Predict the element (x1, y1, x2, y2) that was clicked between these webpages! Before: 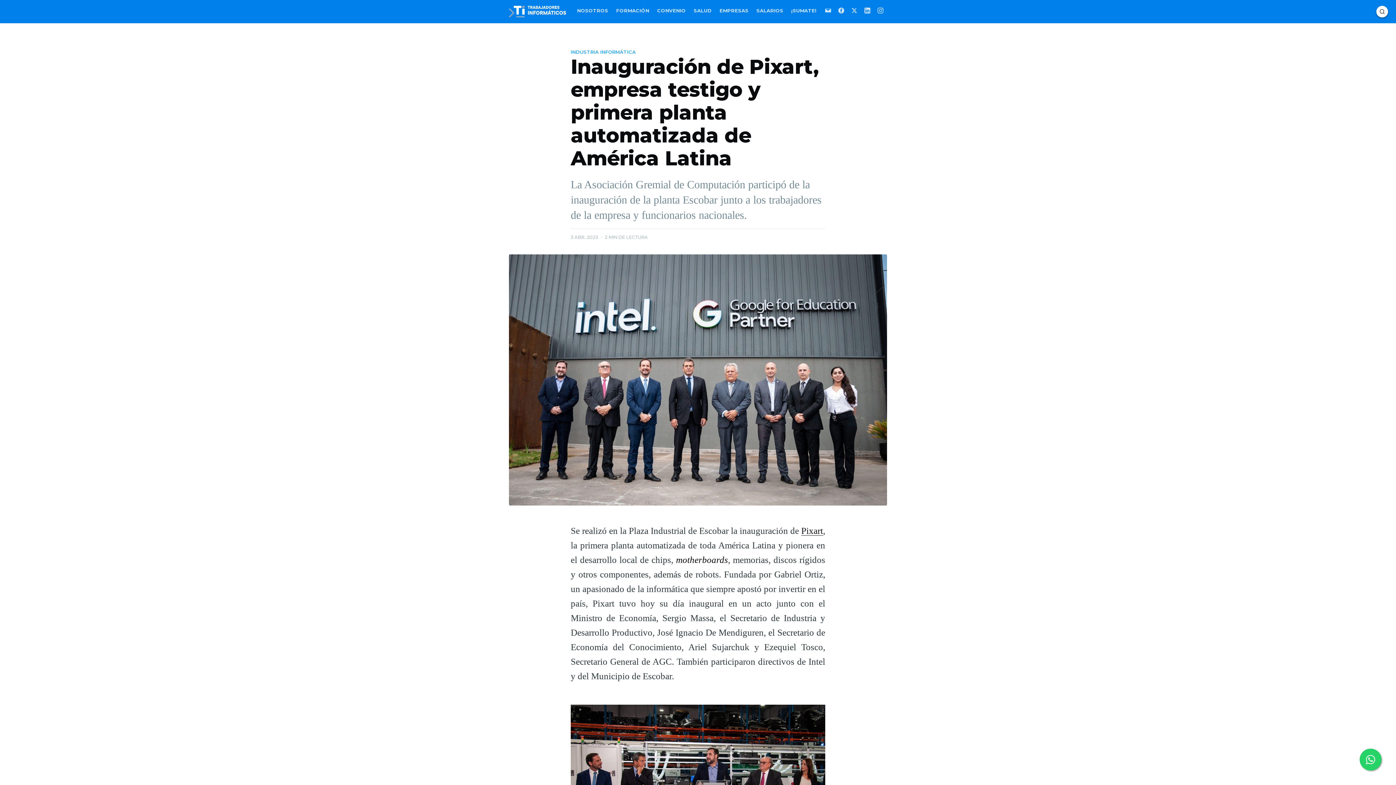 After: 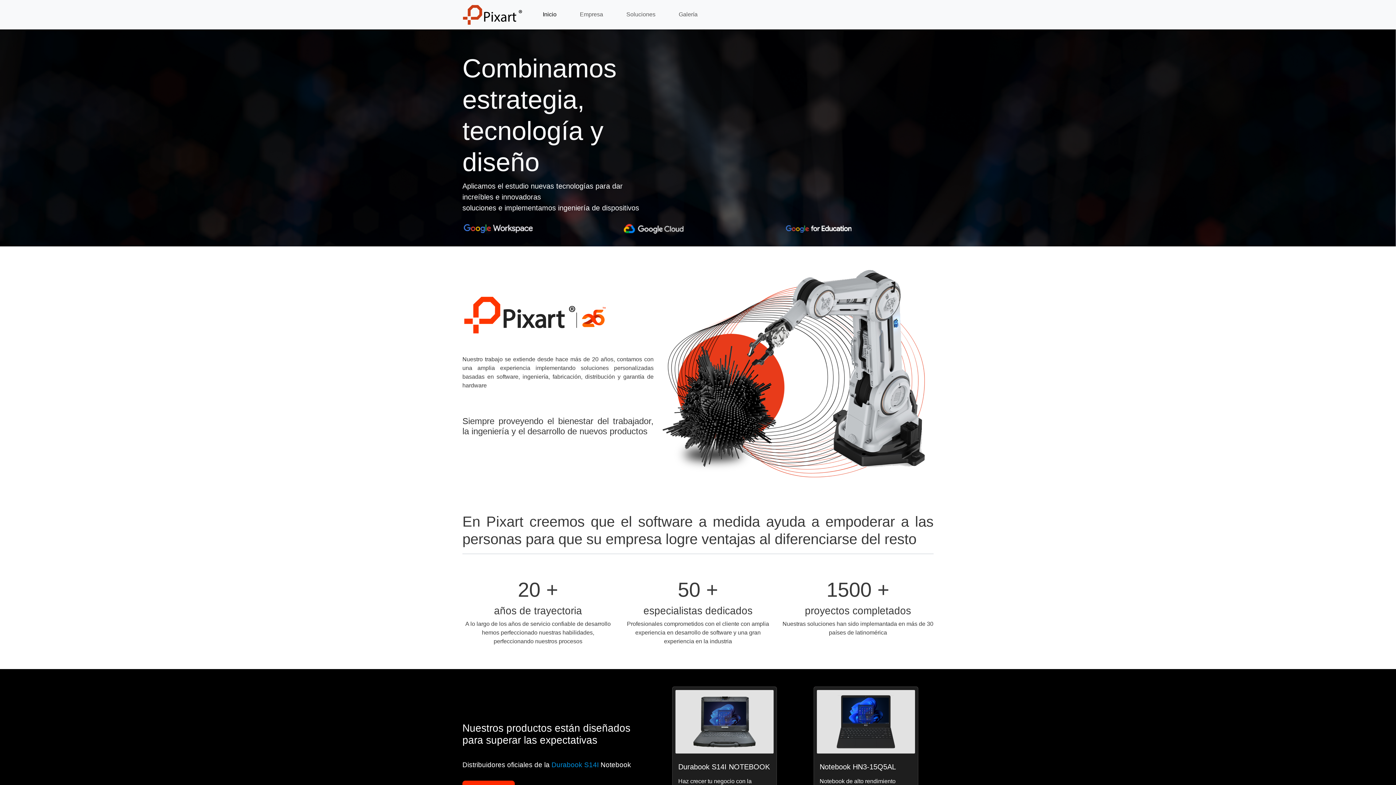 Action: bbox: (801, 526, 823, 536) label: Pixart